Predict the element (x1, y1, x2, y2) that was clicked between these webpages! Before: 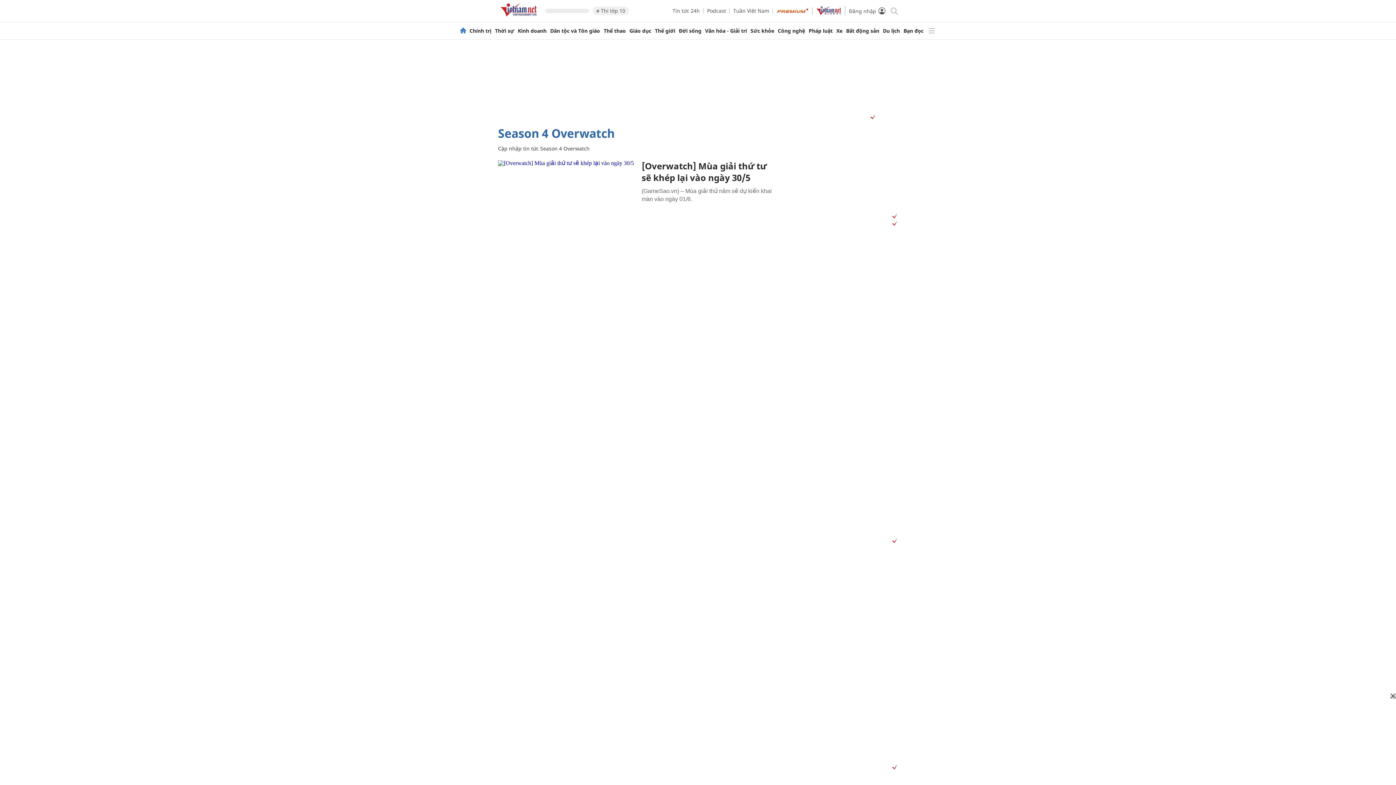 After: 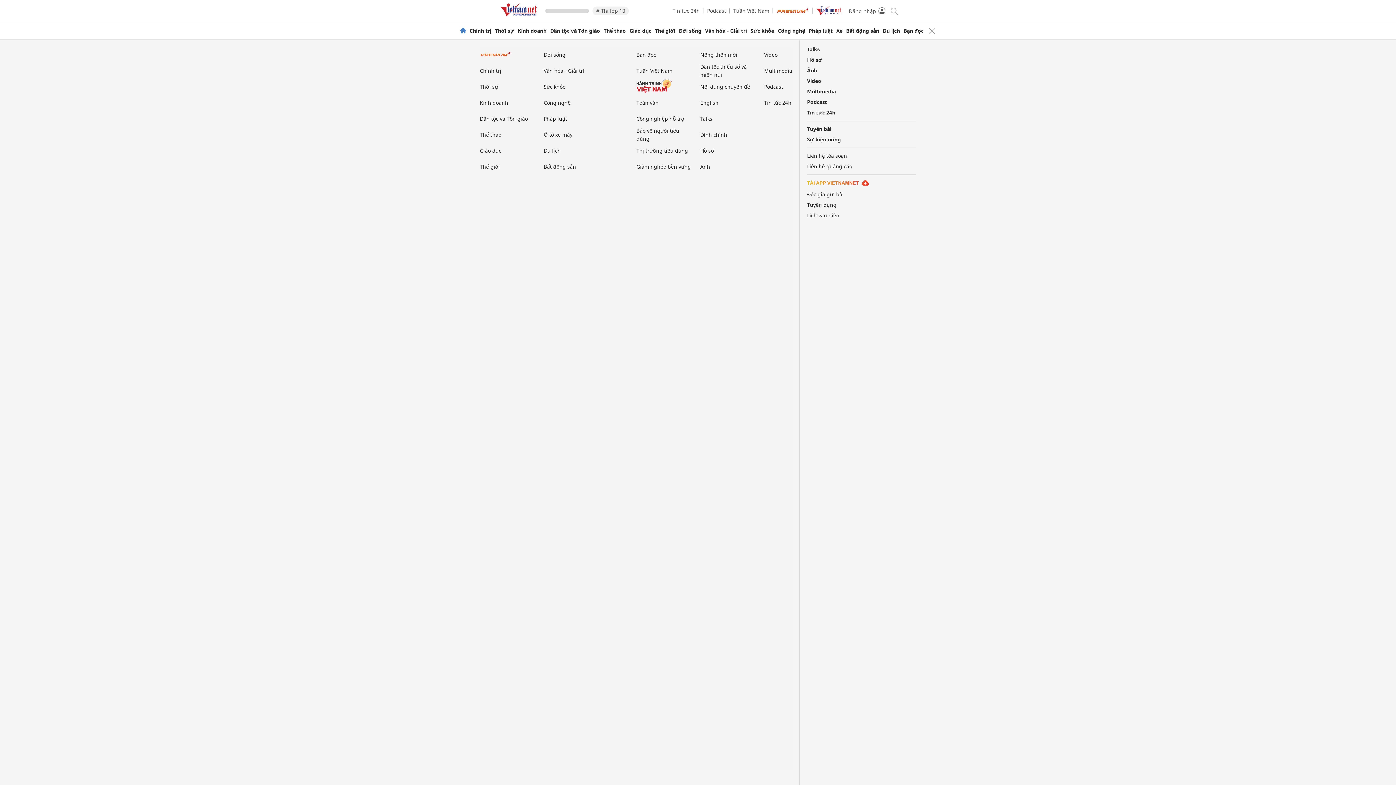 Action: bbox: (927, 26, 936, 35)